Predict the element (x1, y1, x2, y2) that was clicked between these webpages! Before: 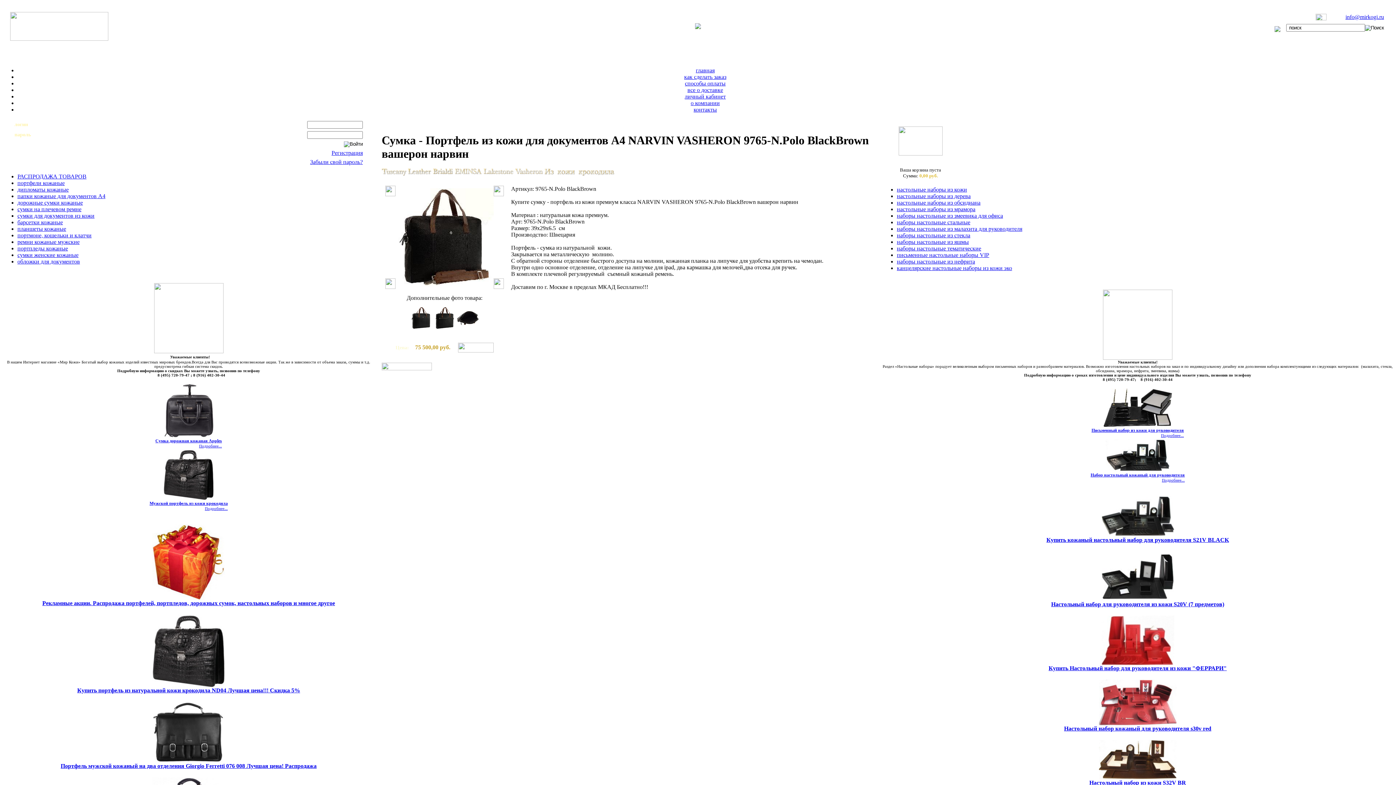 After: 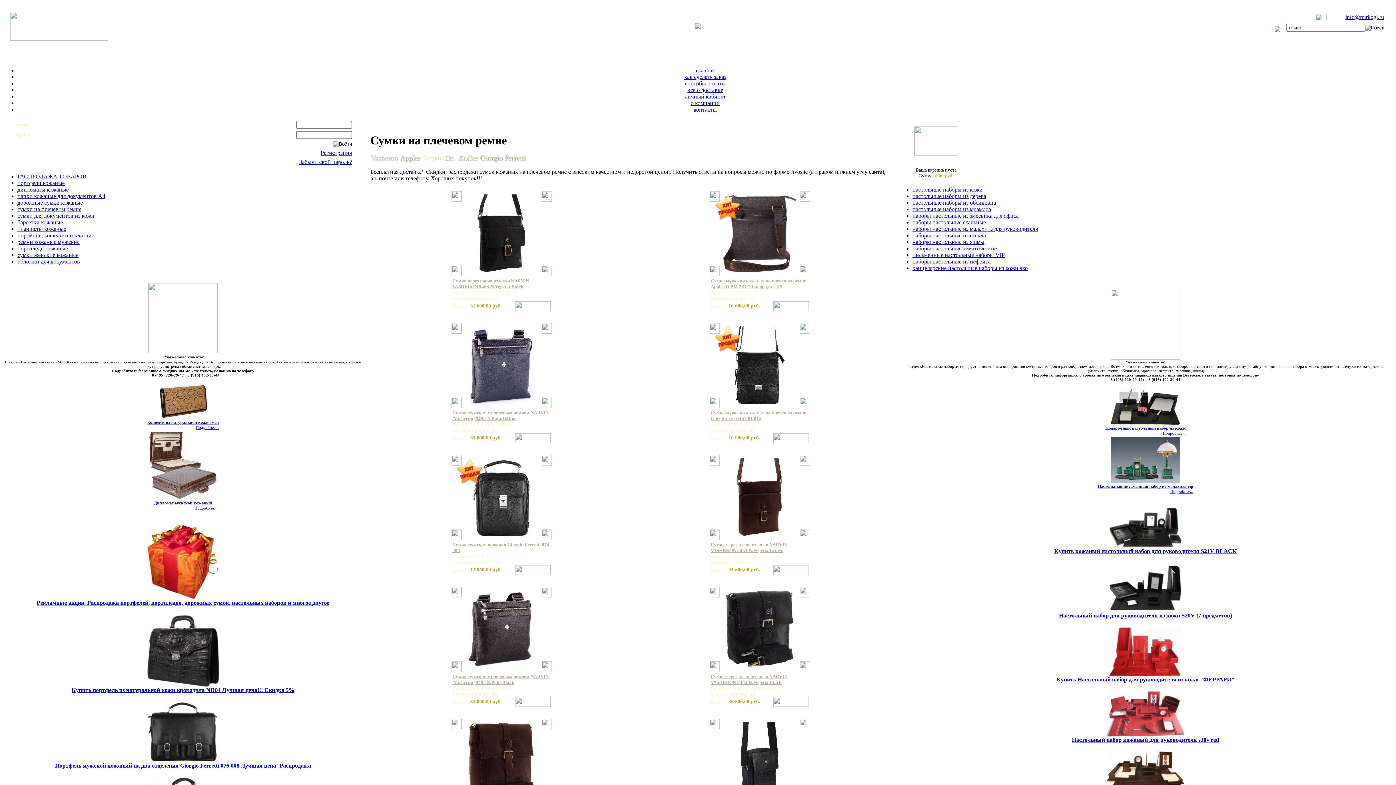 Action: bbox: (17, 206, 81, 212) label: сумки на плечевом ремне